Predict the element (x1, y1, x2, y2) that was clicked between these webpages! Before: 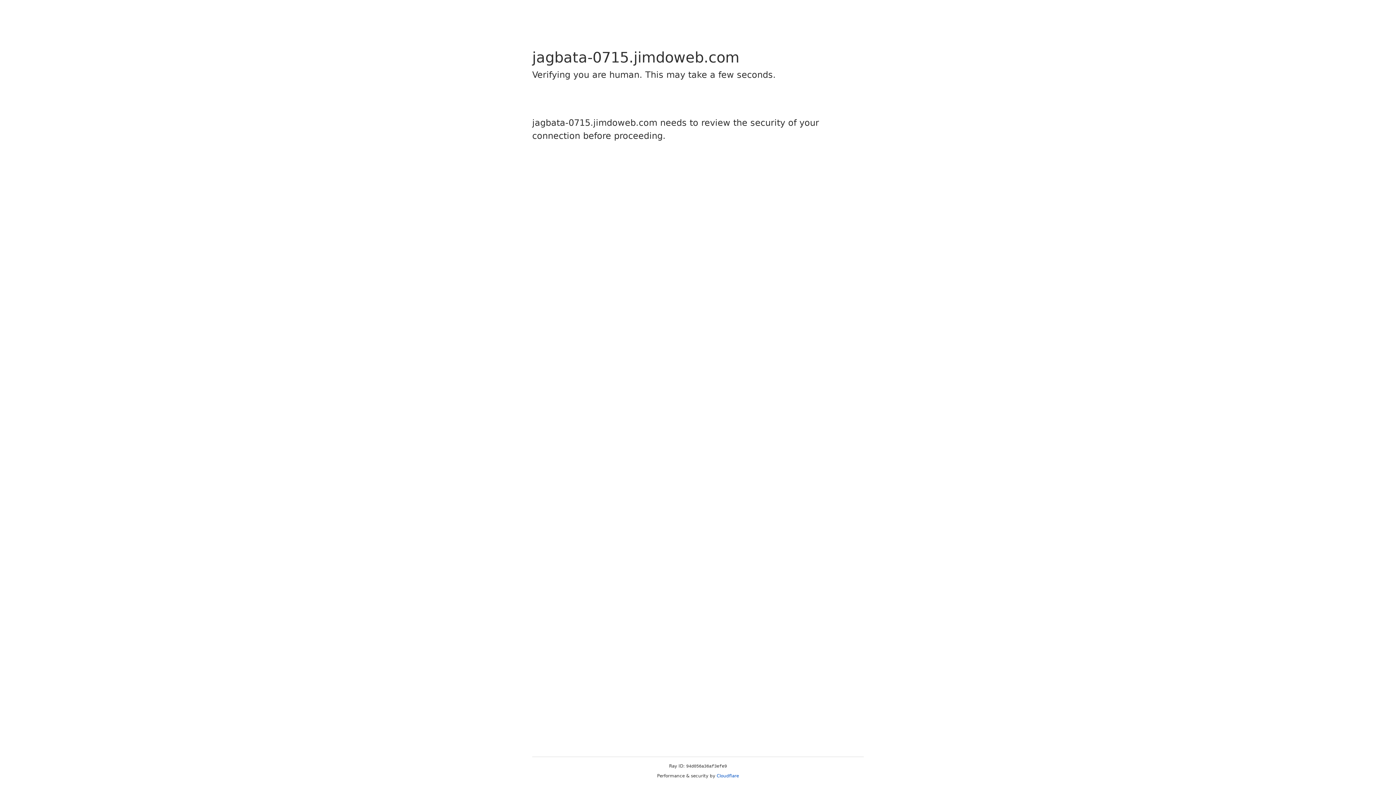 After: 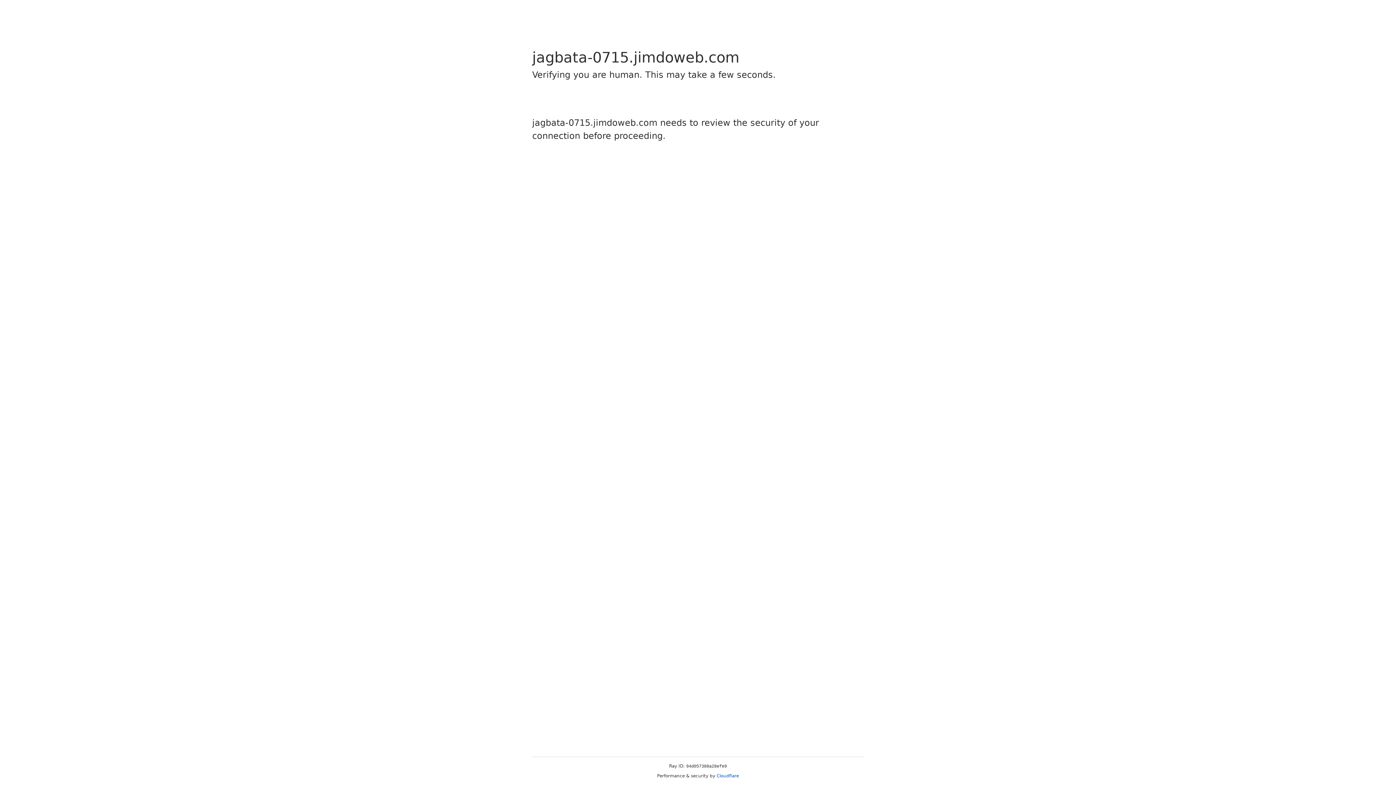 Action: label: Cloudflare bbox: (716, 773, 739, 778)